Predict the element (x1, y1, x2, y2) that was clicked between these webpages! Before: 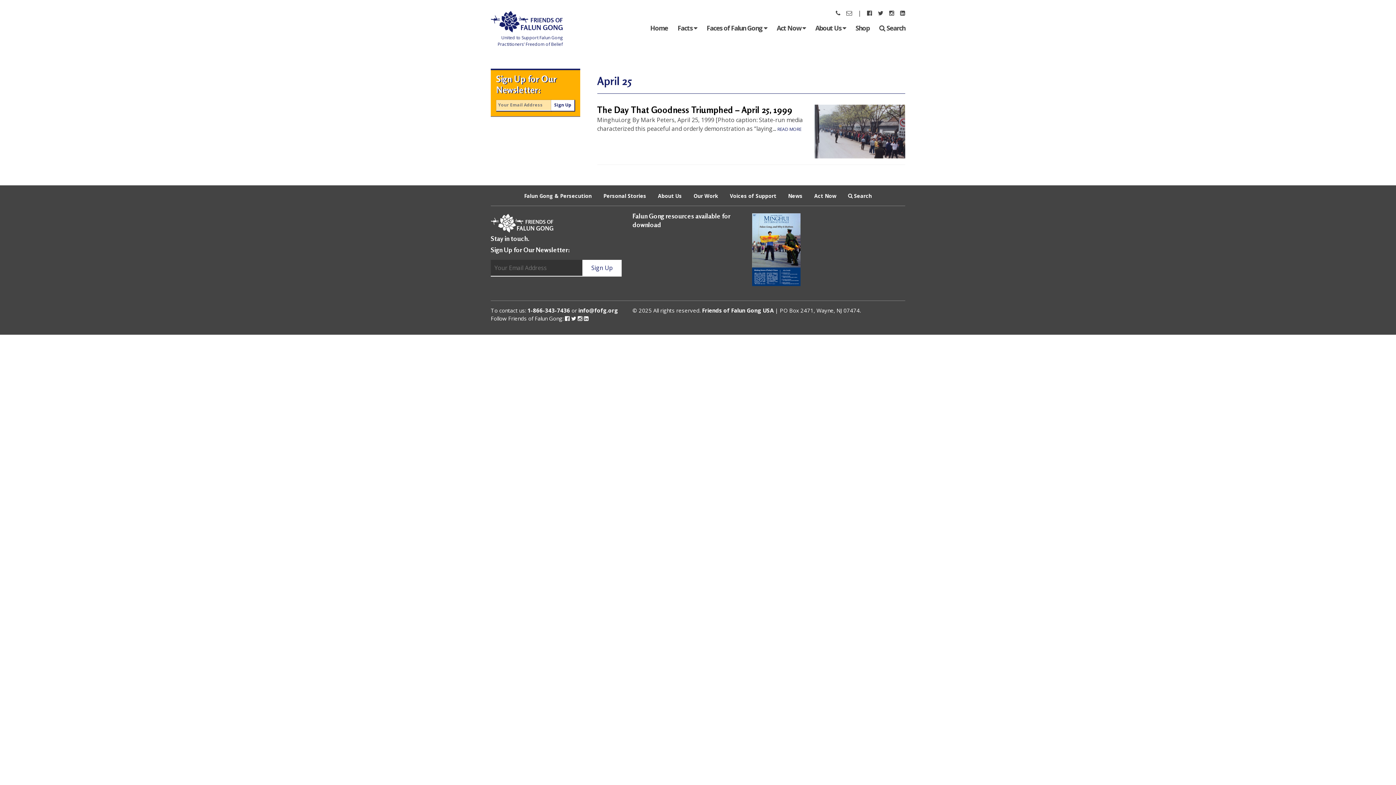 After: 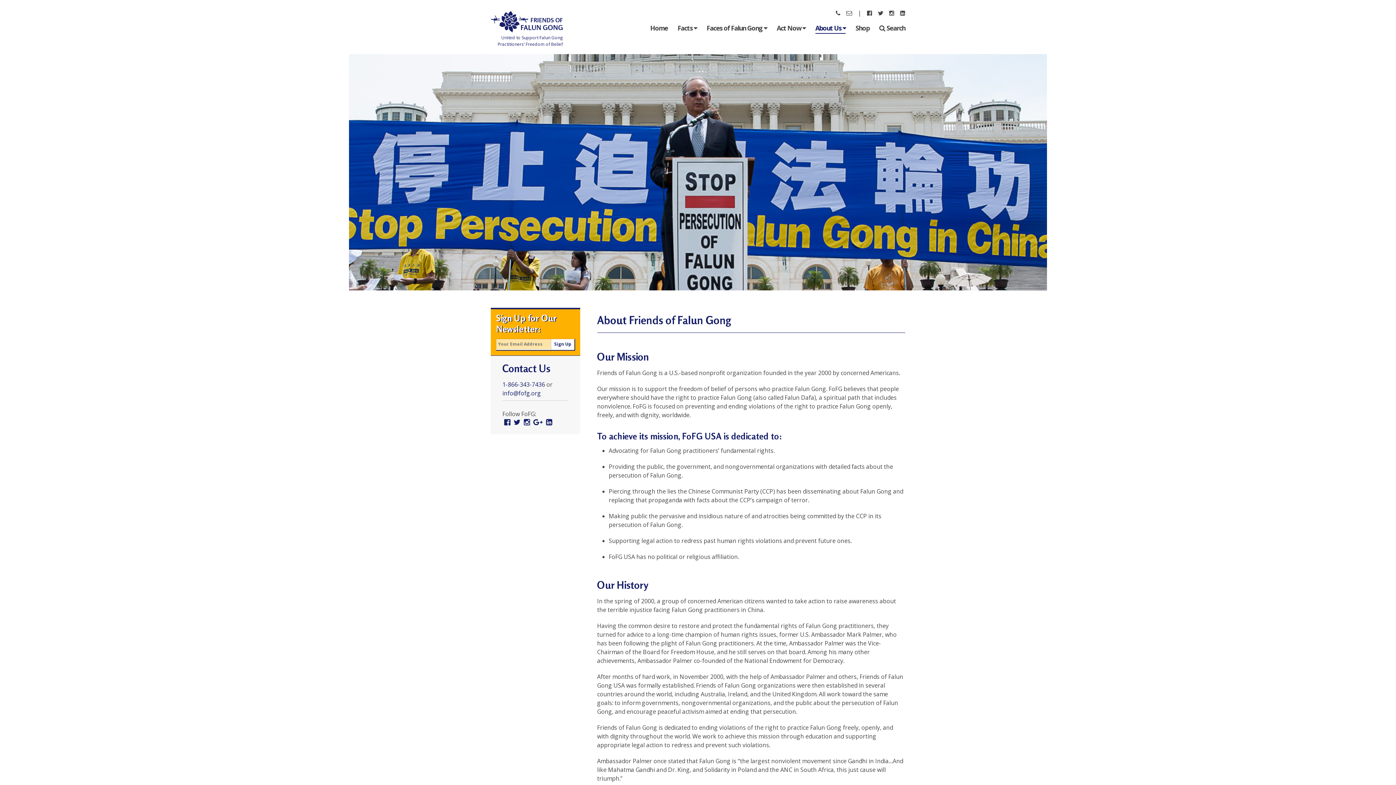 Action: bbox: (653, 191, 687, 200) label: About Us